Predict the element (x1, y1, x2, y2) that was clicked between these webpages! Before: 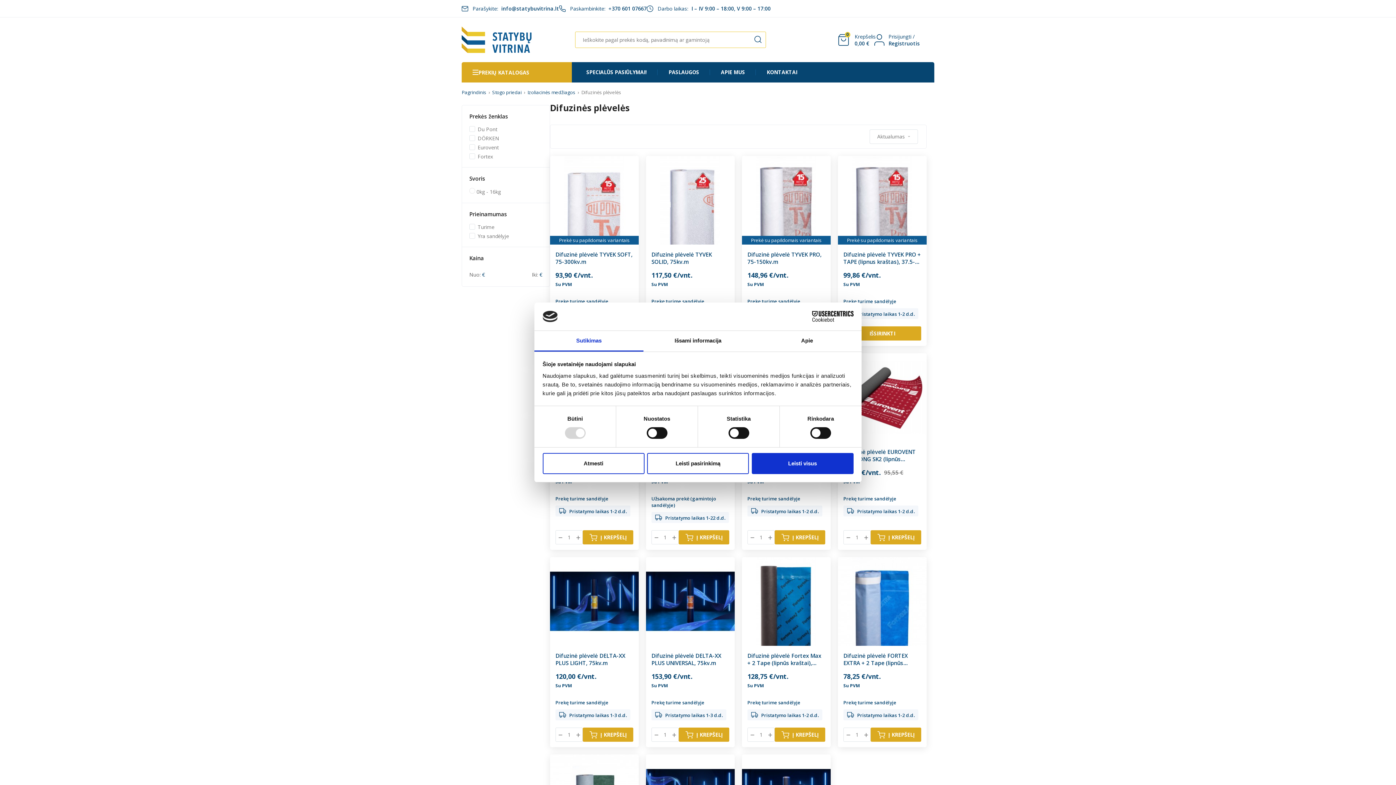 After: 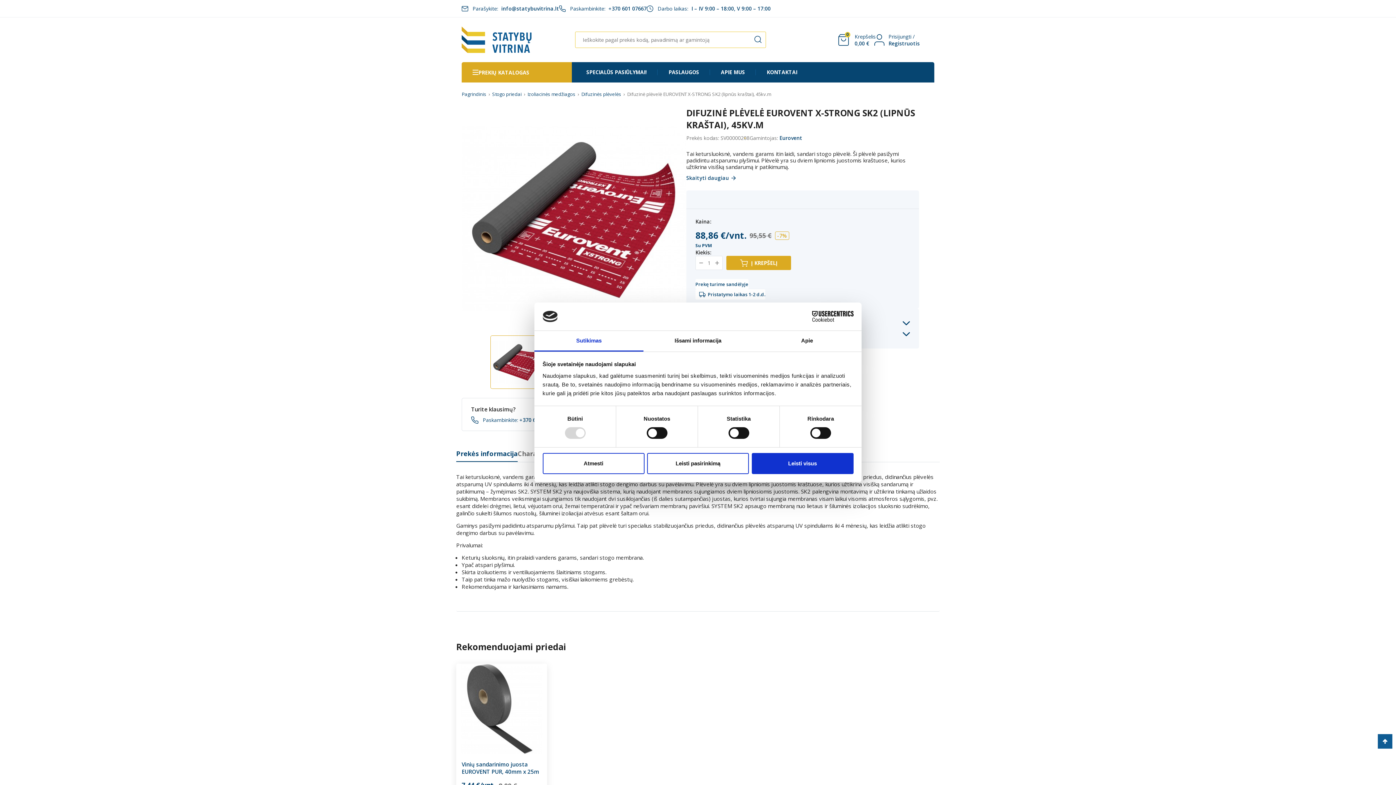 Action: label: Difuzinė plėvelė EUROVENT X-STRONG SK2 (lipnūs kraštai), 45kv.m bbox: (843, 448, 921, 462)